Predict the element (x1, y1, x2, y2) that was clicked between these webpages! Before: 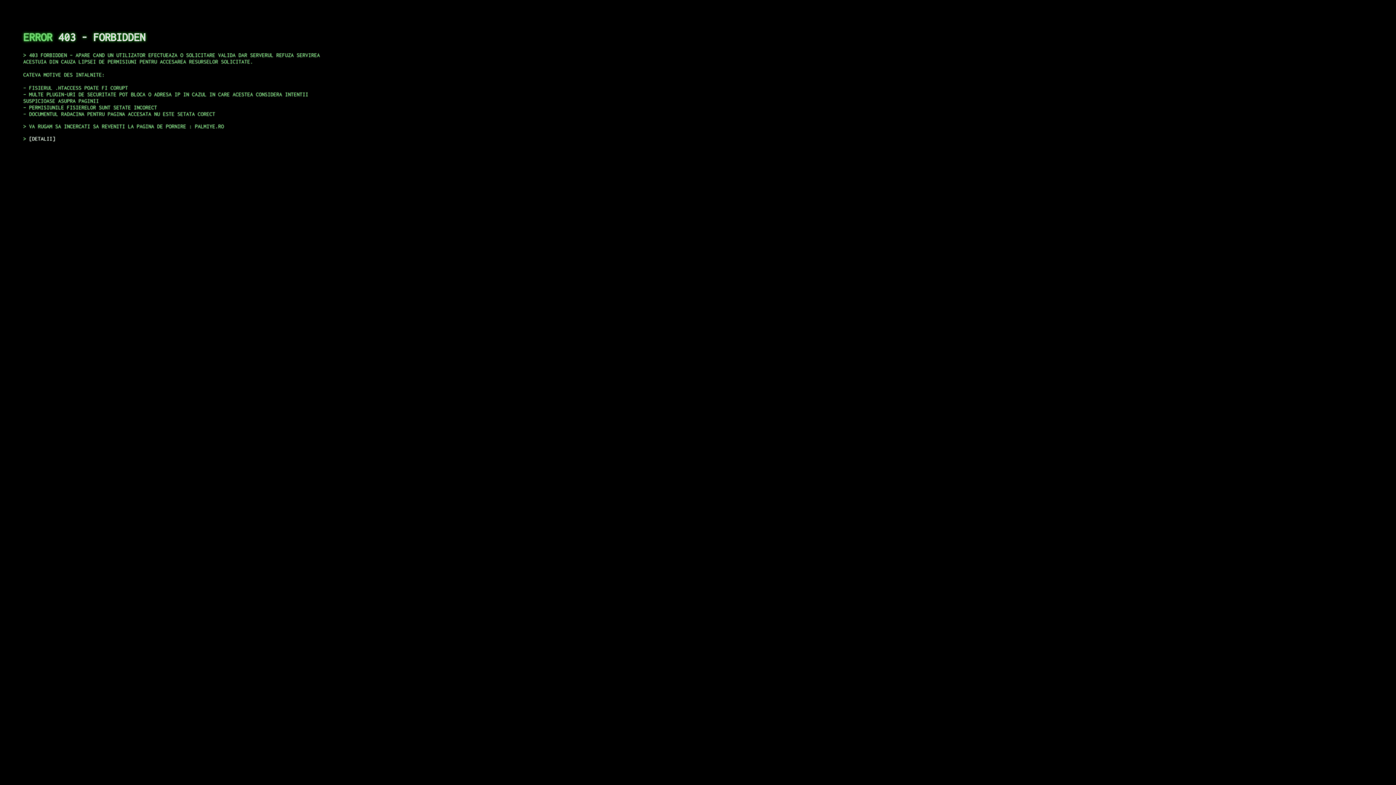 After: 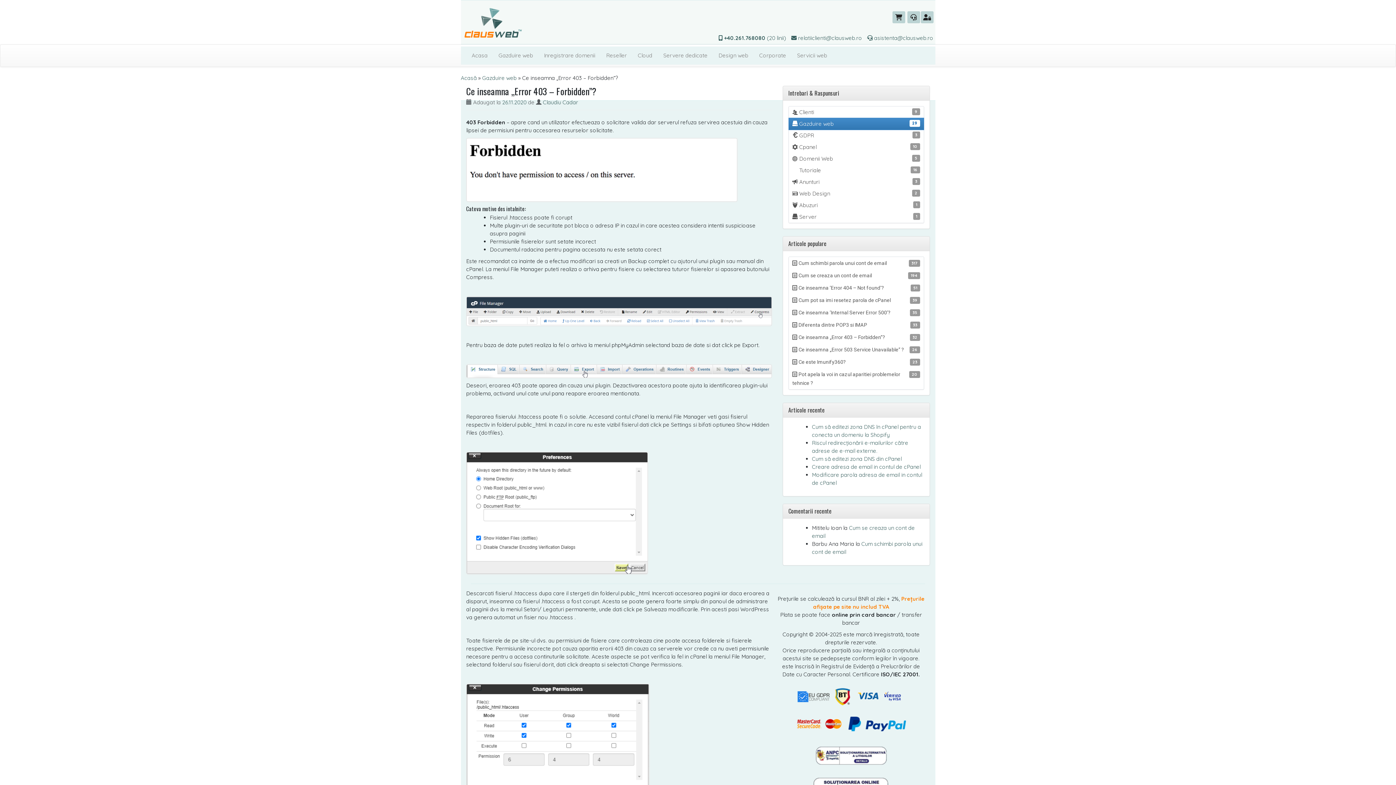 Action: bbox: (29, 135, 55, 141) label: DETALII